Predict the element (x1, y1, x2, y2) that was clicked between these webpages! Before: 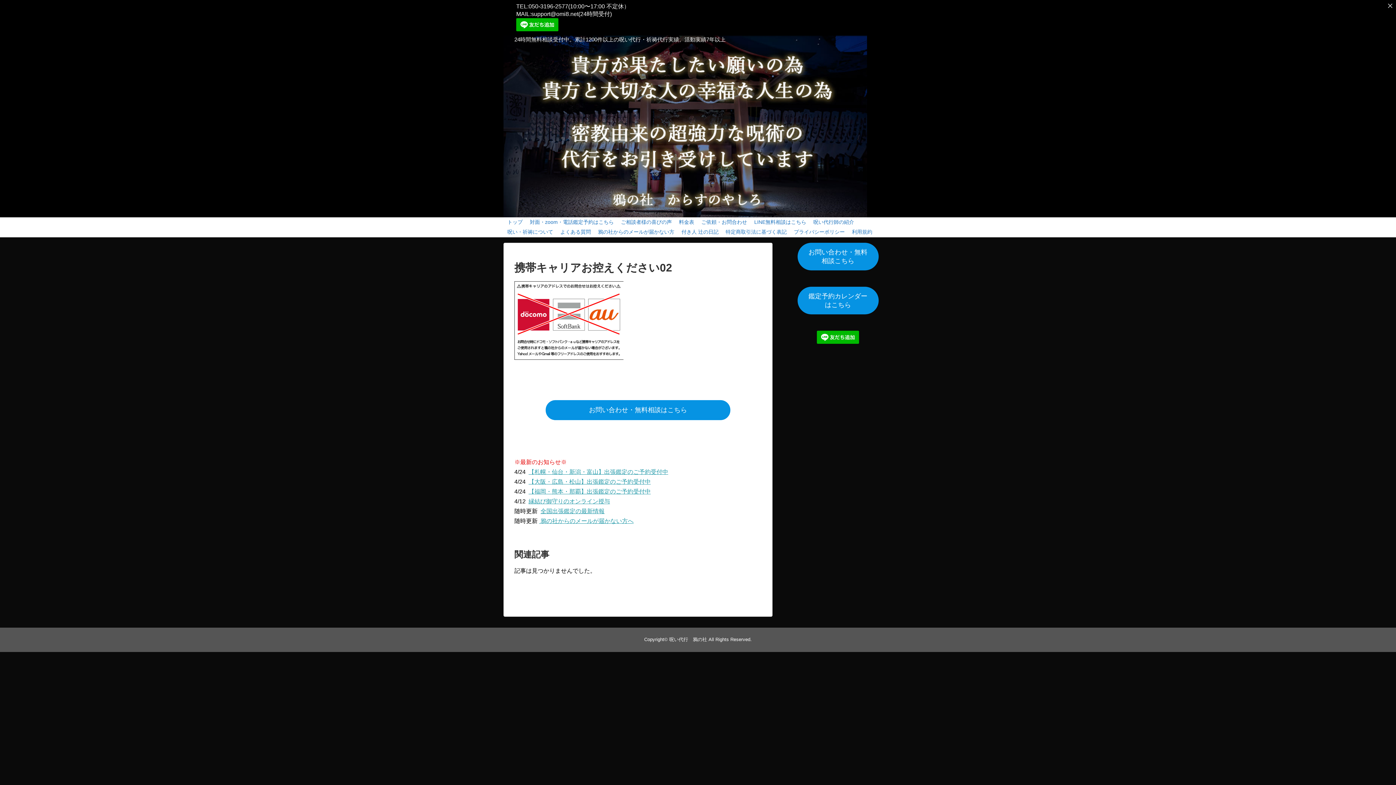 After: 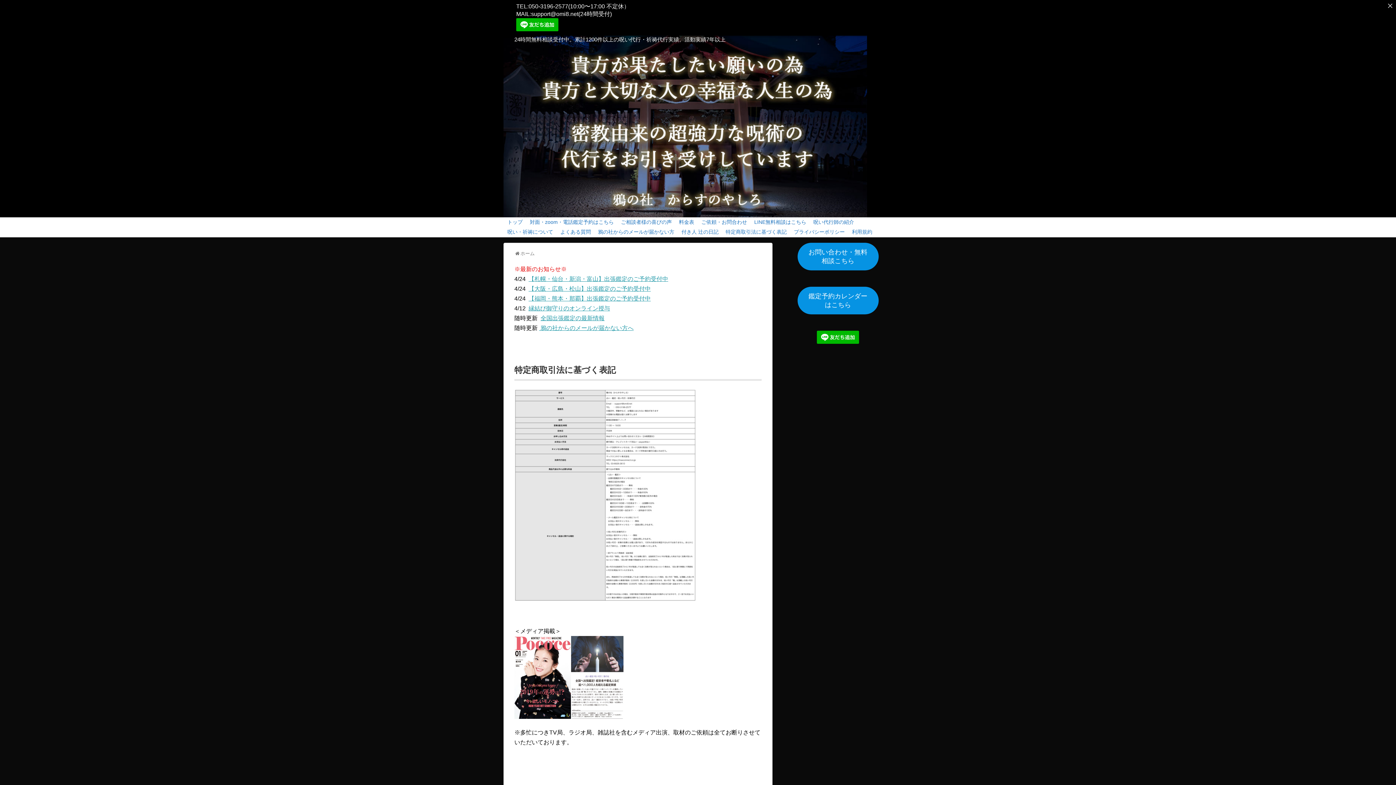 Action: bbox: (722, 227, 790, 237) label: 特定商取引法に基づく表記